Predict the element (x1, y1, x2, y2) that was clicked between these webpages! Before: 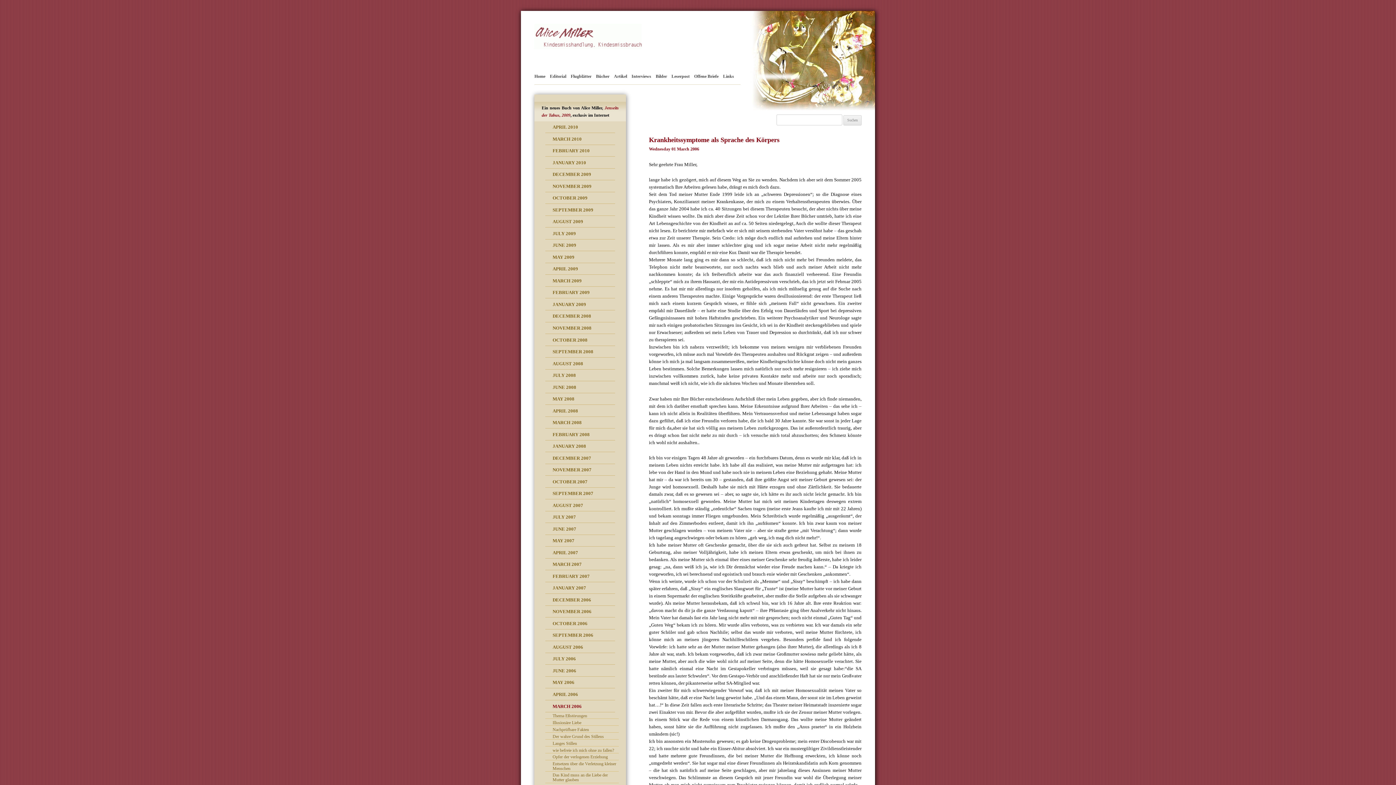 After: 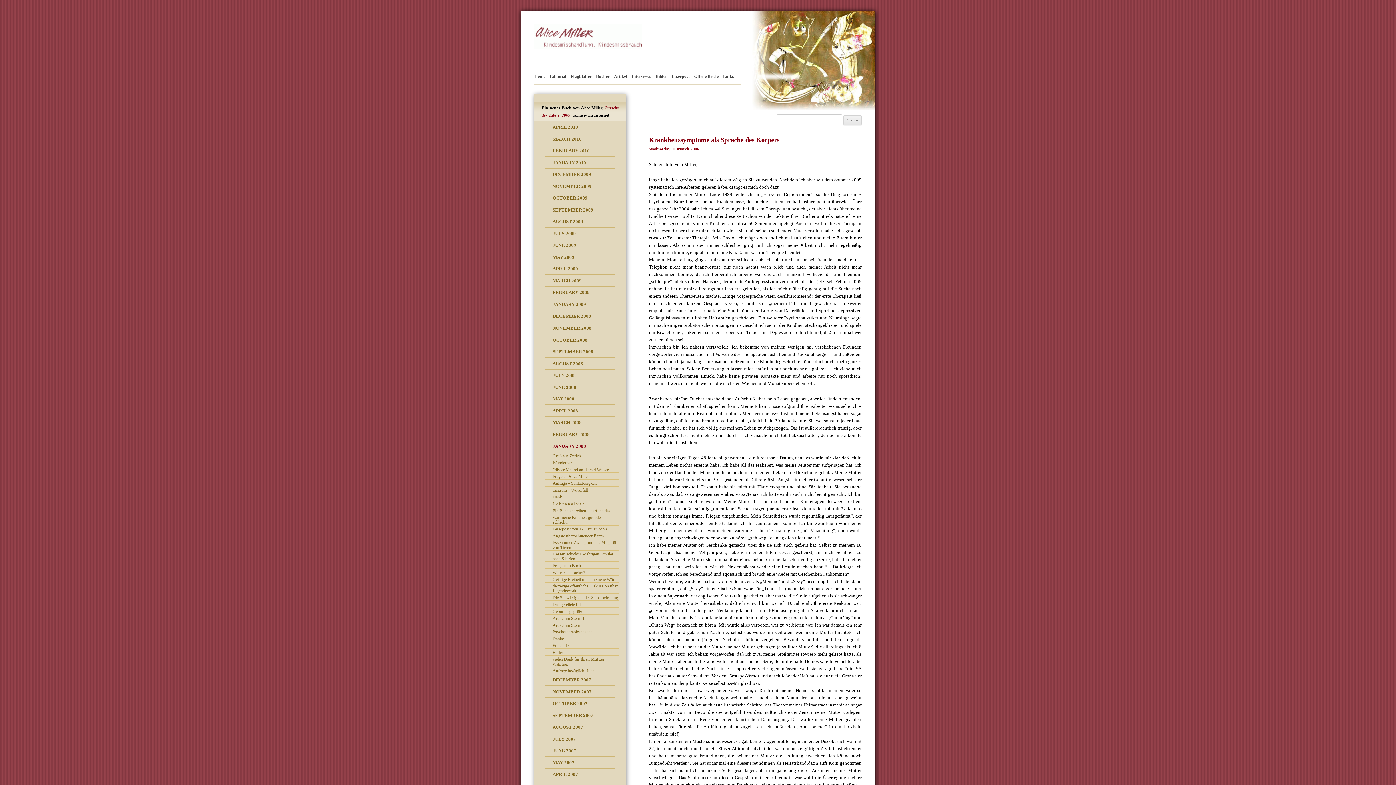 Action: bbox: (552, 441, 615, 451) label: JANUARY 2008